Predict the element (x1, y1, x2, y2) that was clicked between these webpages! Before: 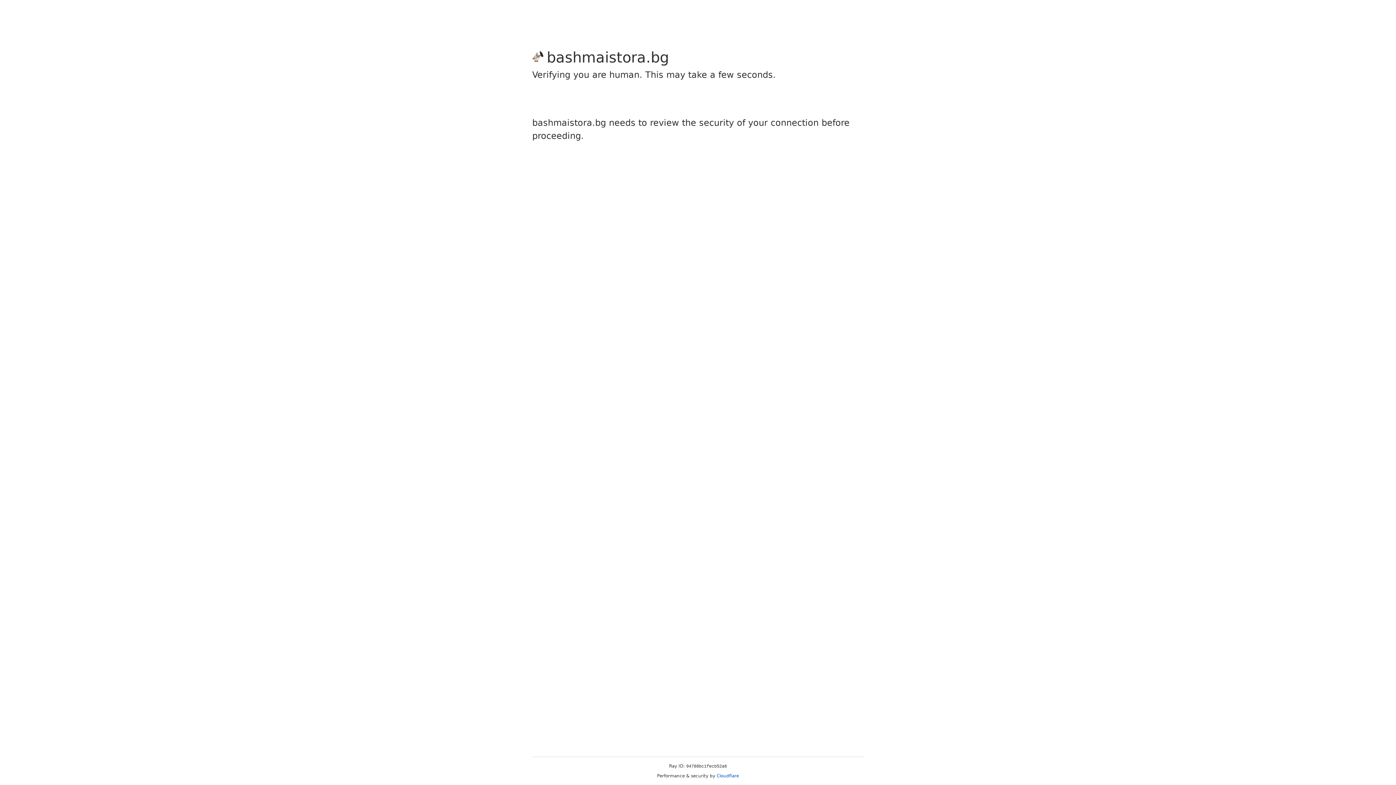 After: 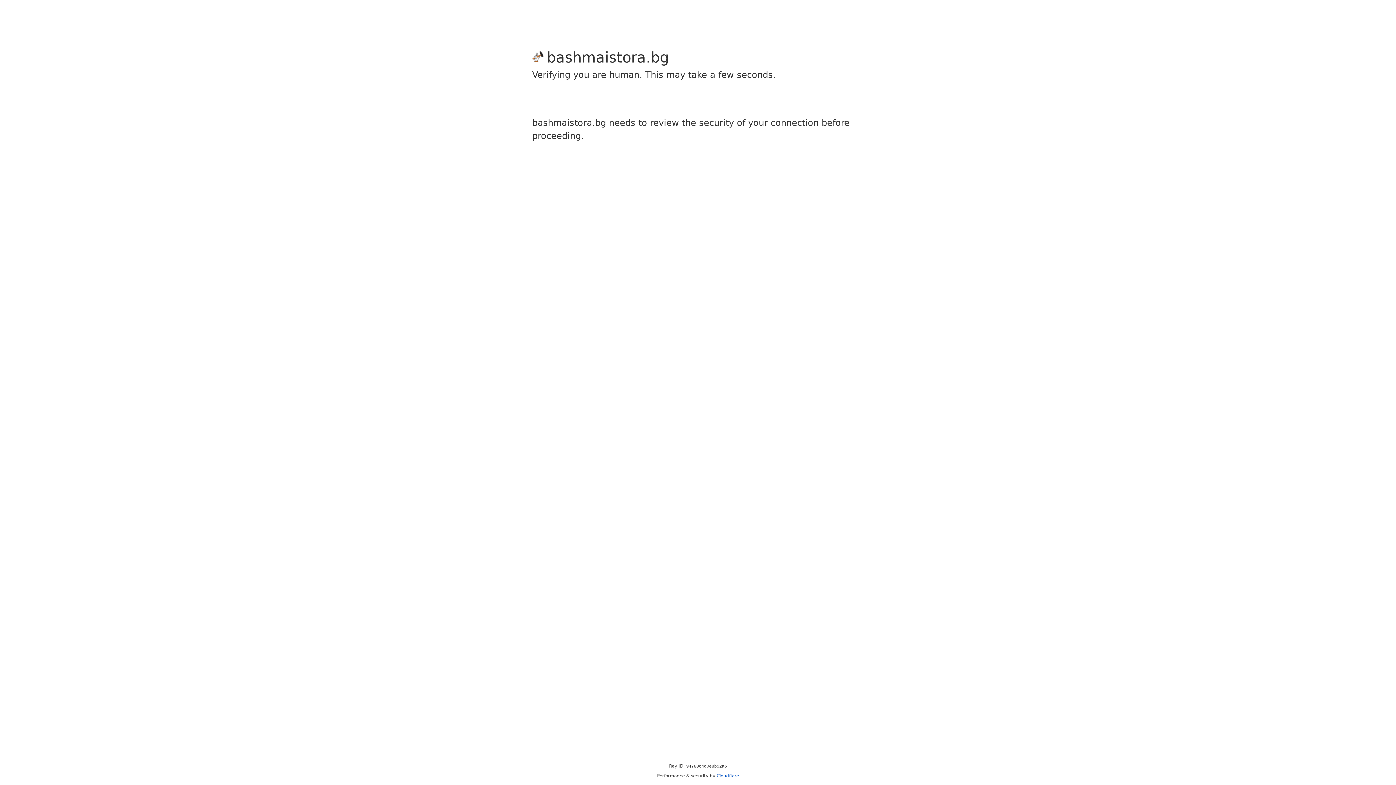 Action: label: Cloudflare bbox: (716, 773, 739, 778)